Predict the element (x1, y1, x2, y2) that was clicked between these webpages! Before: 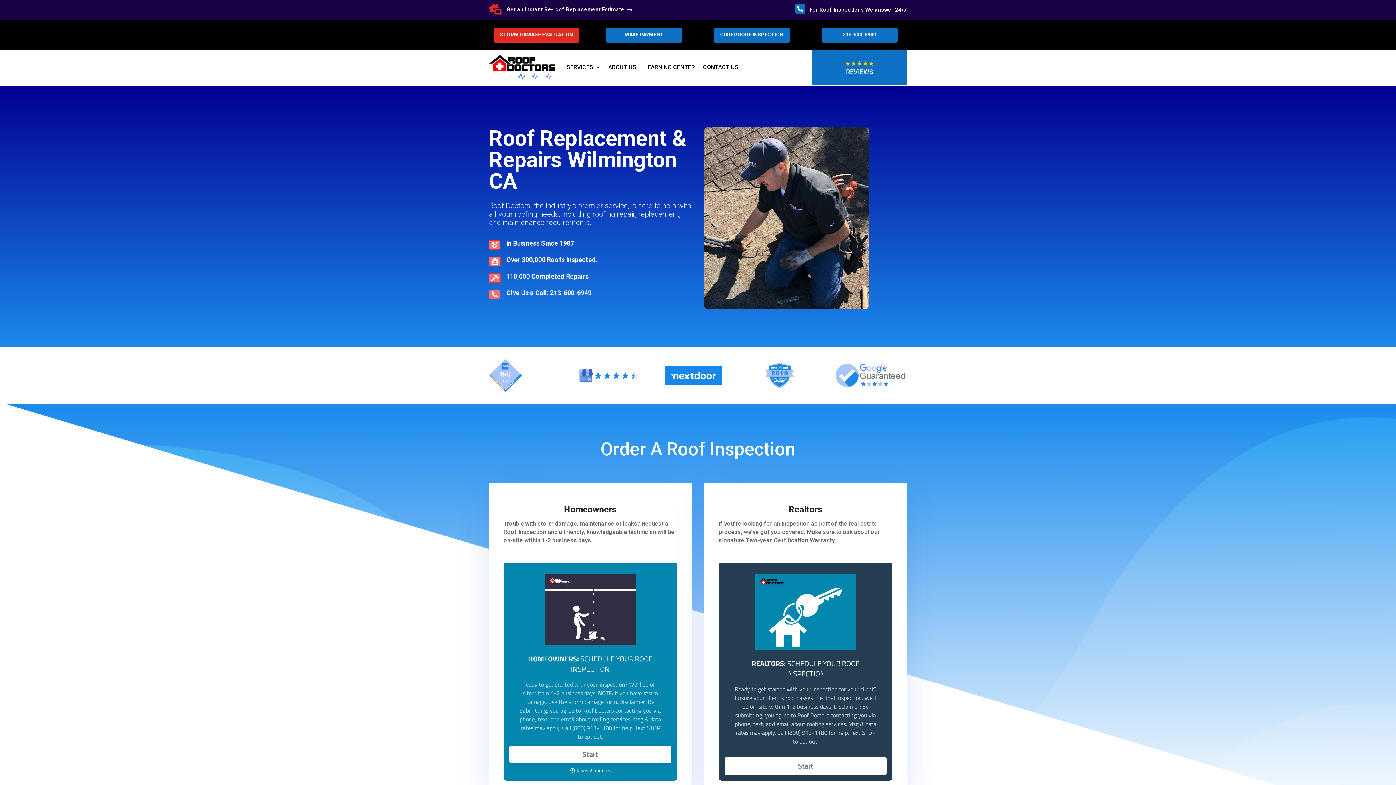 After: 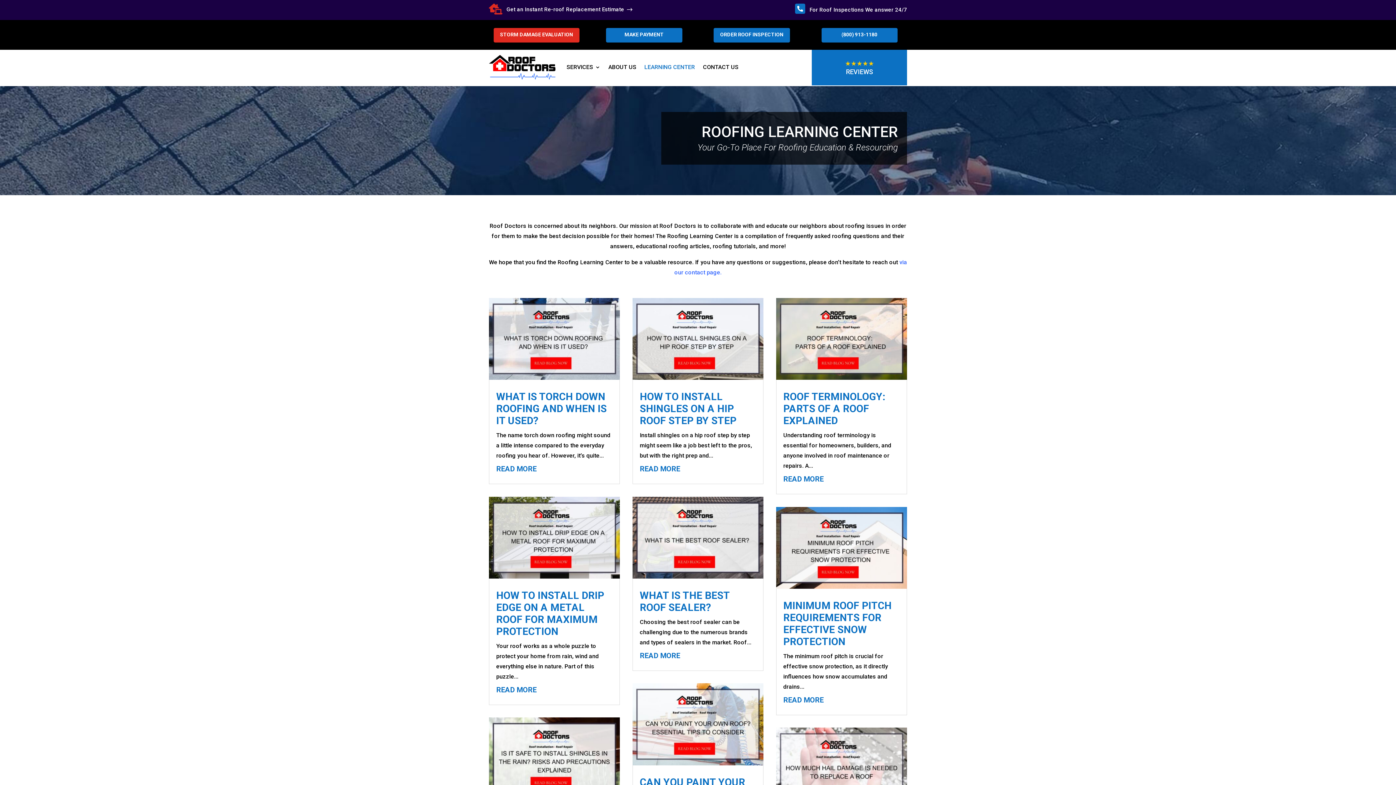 Action: label: LEARNING CENTER bbox: (644, 53, 695, 81)